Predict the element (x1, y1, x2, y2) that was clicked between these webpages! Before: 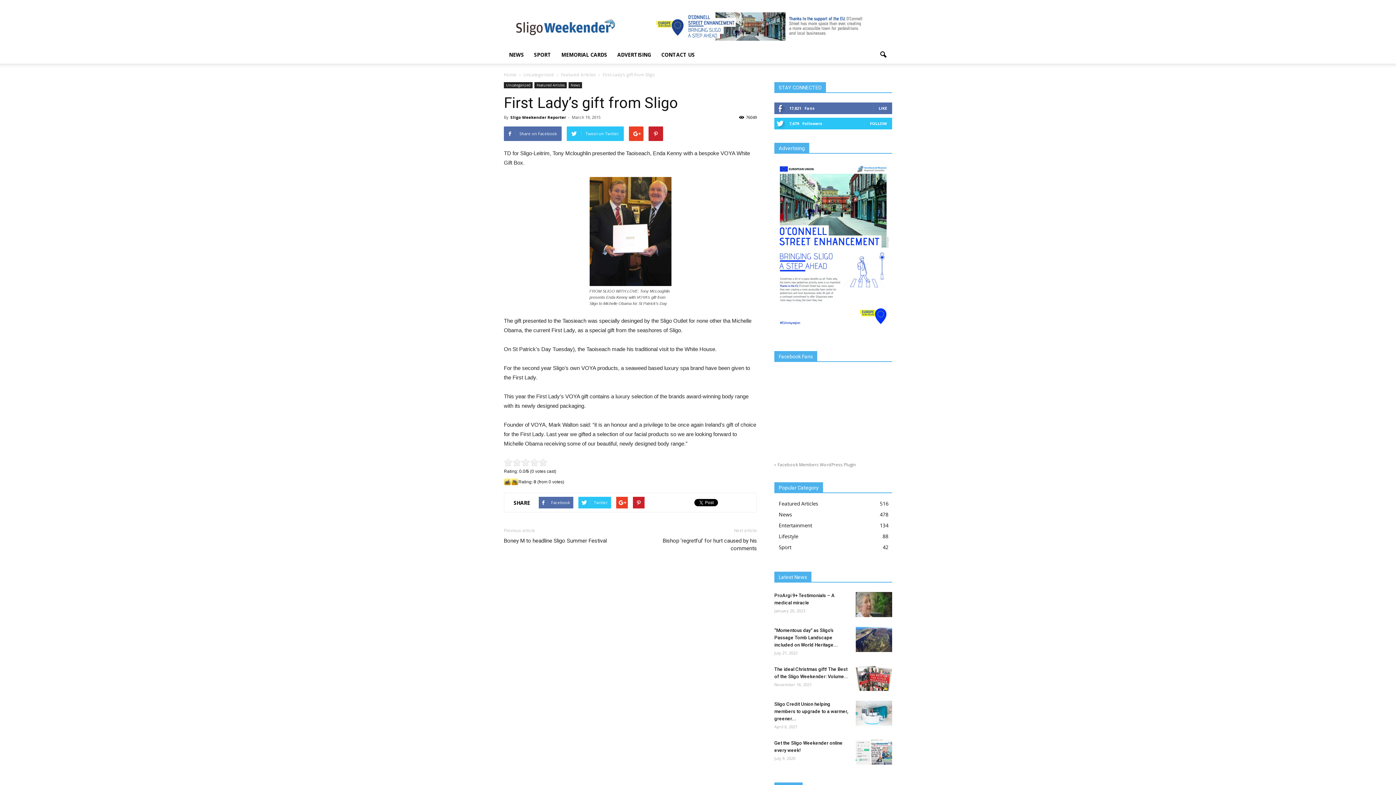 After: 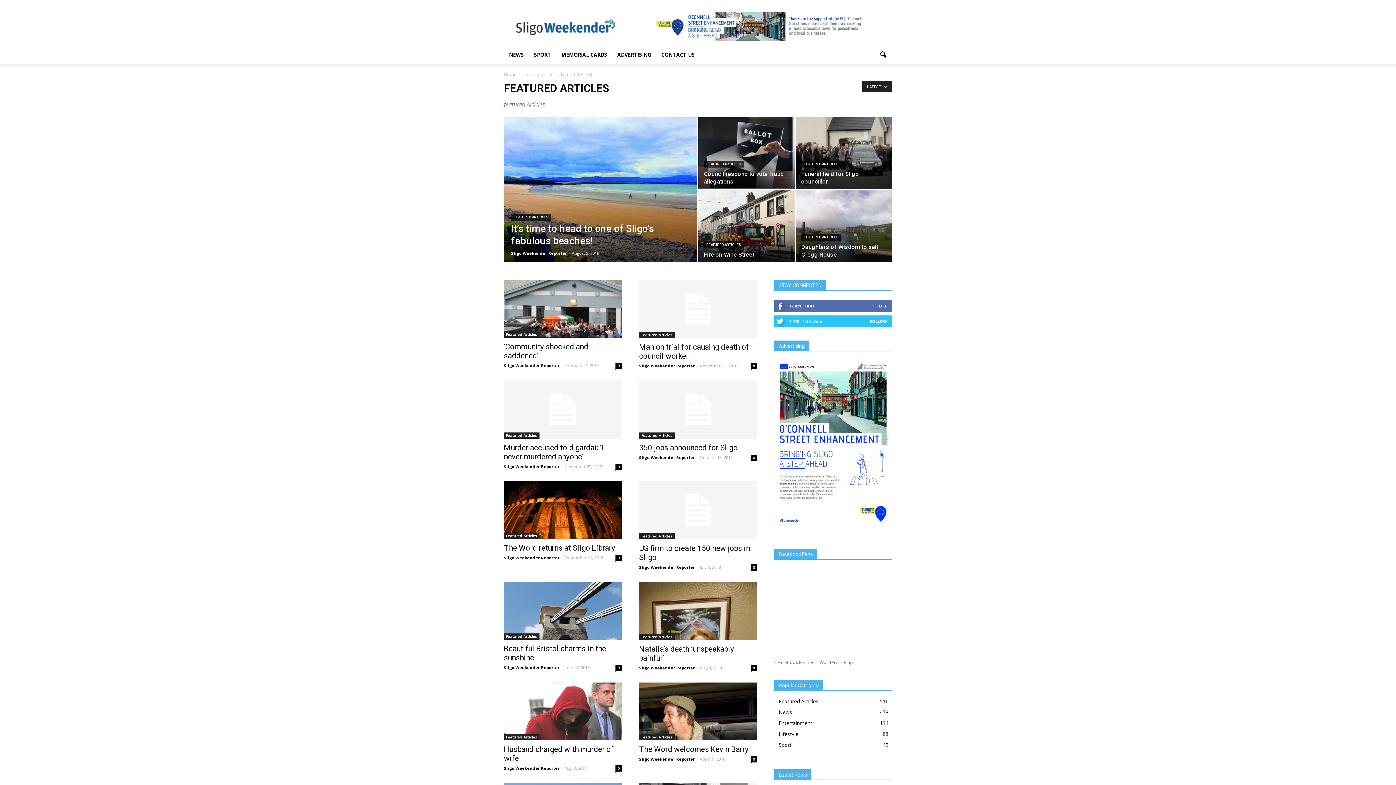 Action: bbox: (778, 500, 818, 507) label: Featured Articles
516